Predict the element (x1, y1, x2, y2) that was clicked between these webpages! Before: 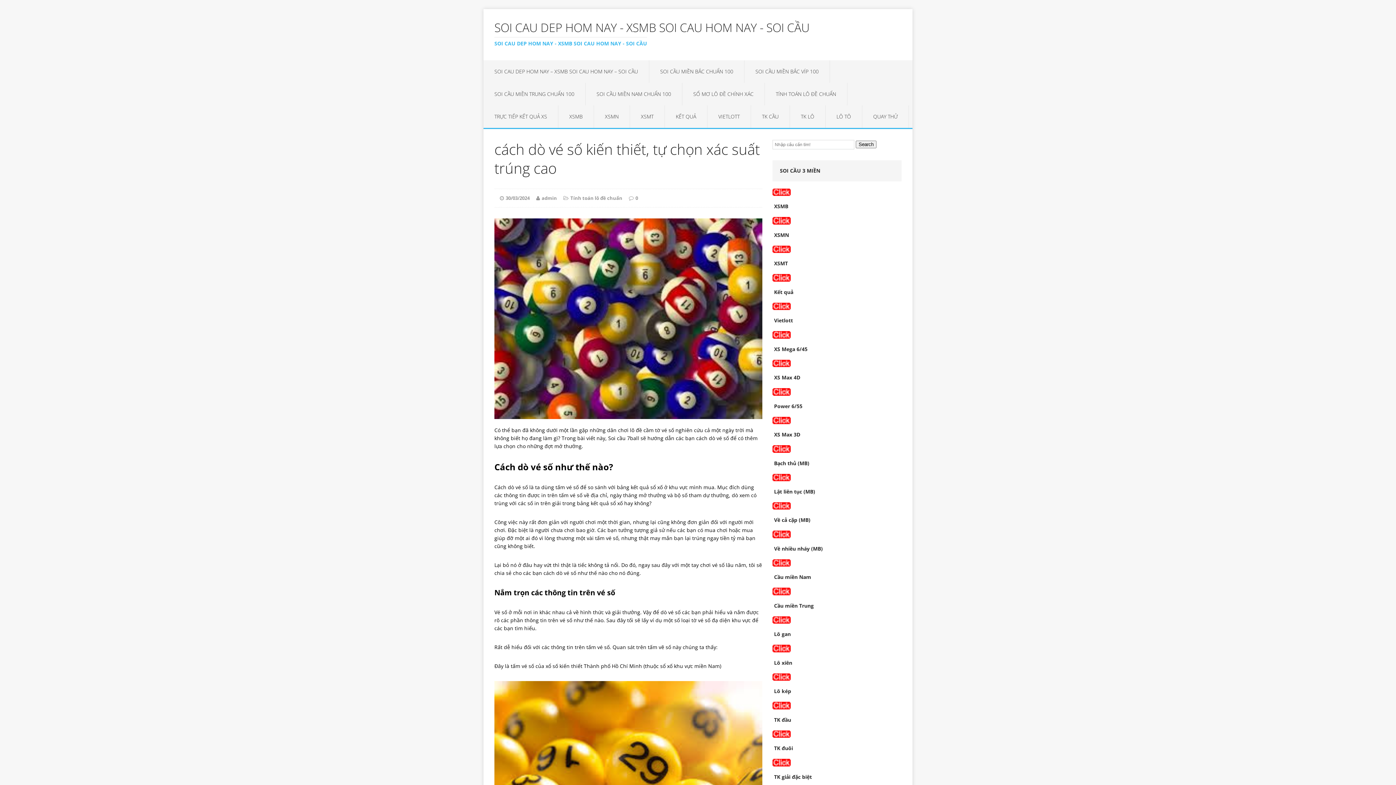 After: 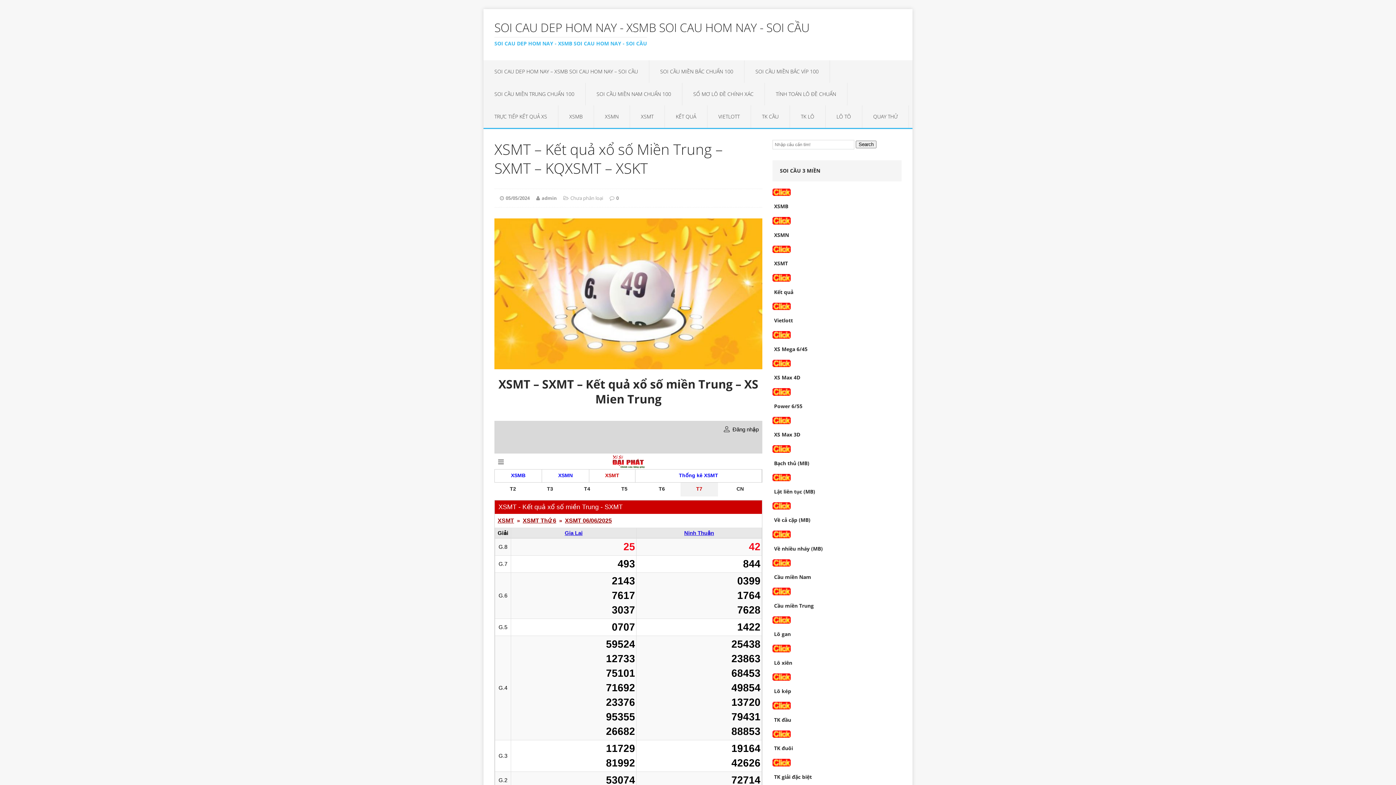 Action: label: XSMT bbox: (774, 260, 788, 267)